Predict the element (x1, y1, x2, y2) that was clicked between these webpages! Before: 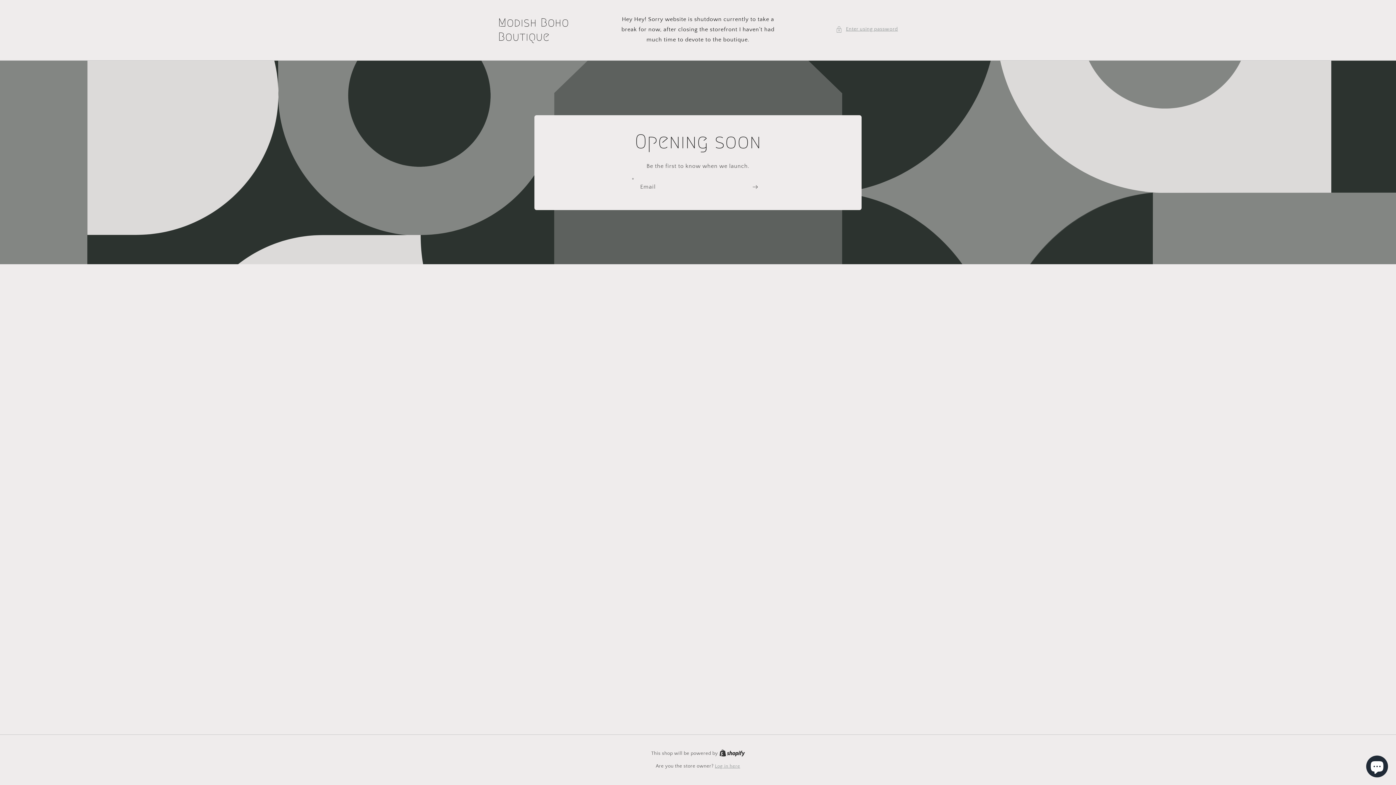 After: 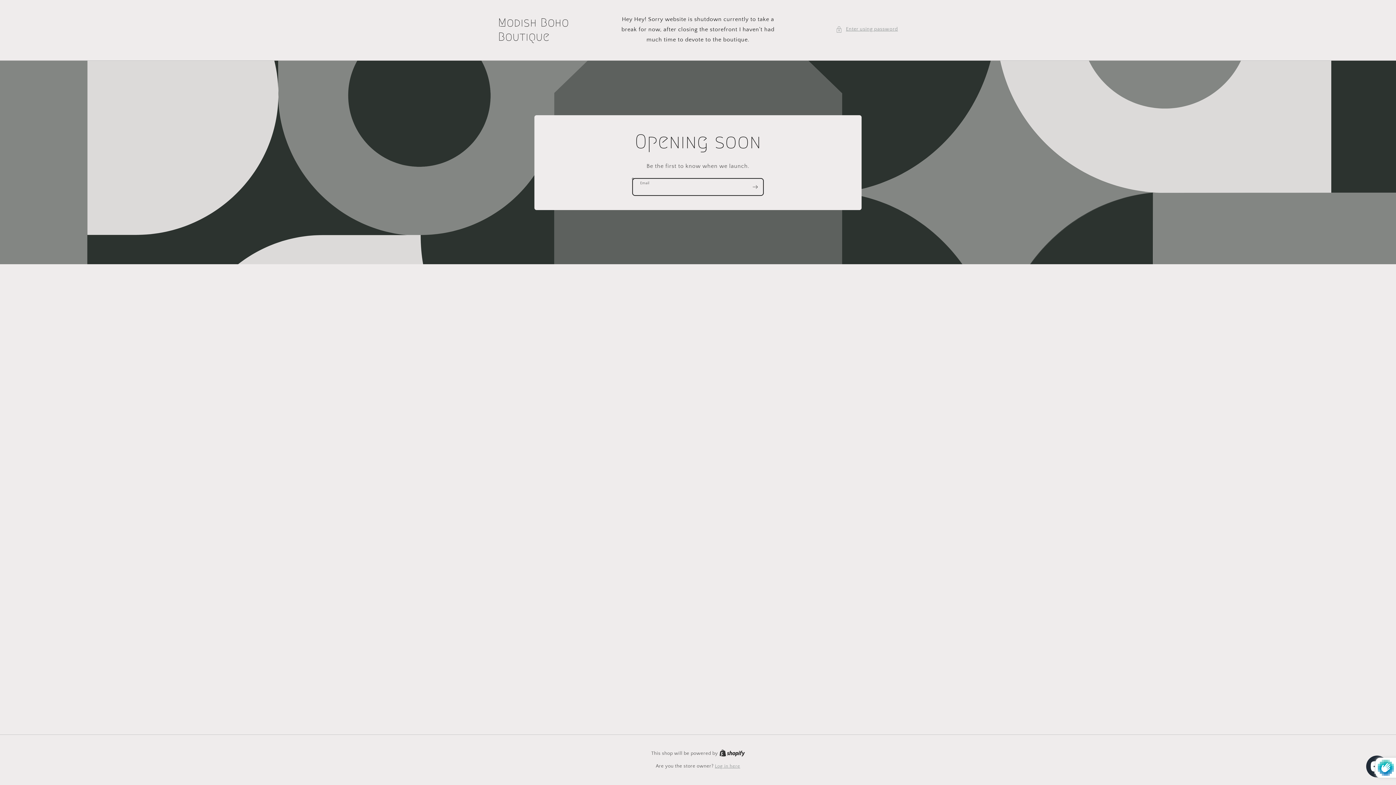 Action: label: Subscribe bbox: (747, 178, 763, 195)